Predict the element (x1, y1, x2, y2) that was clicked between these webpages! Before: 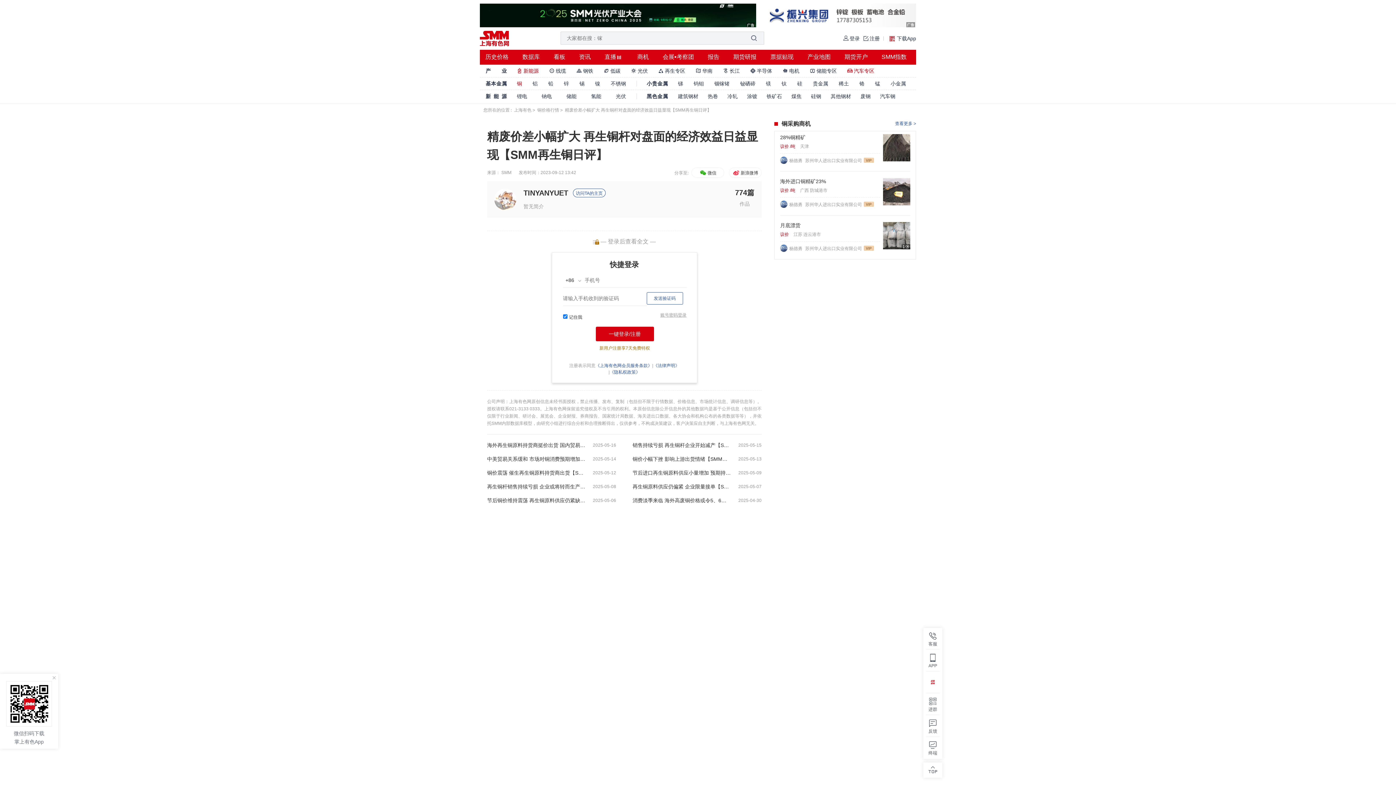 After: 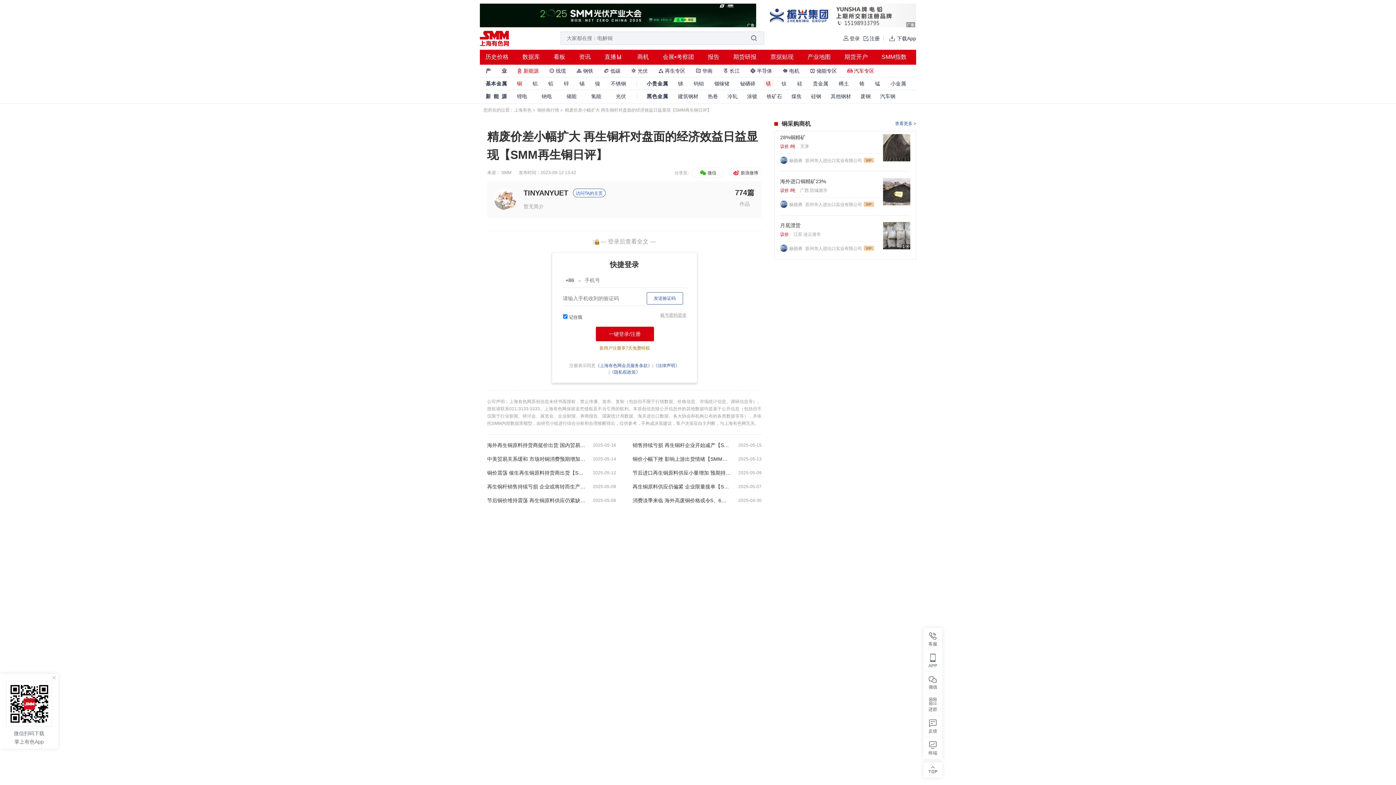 Action: bbox: (763, 79, 774, 87) label: 镁